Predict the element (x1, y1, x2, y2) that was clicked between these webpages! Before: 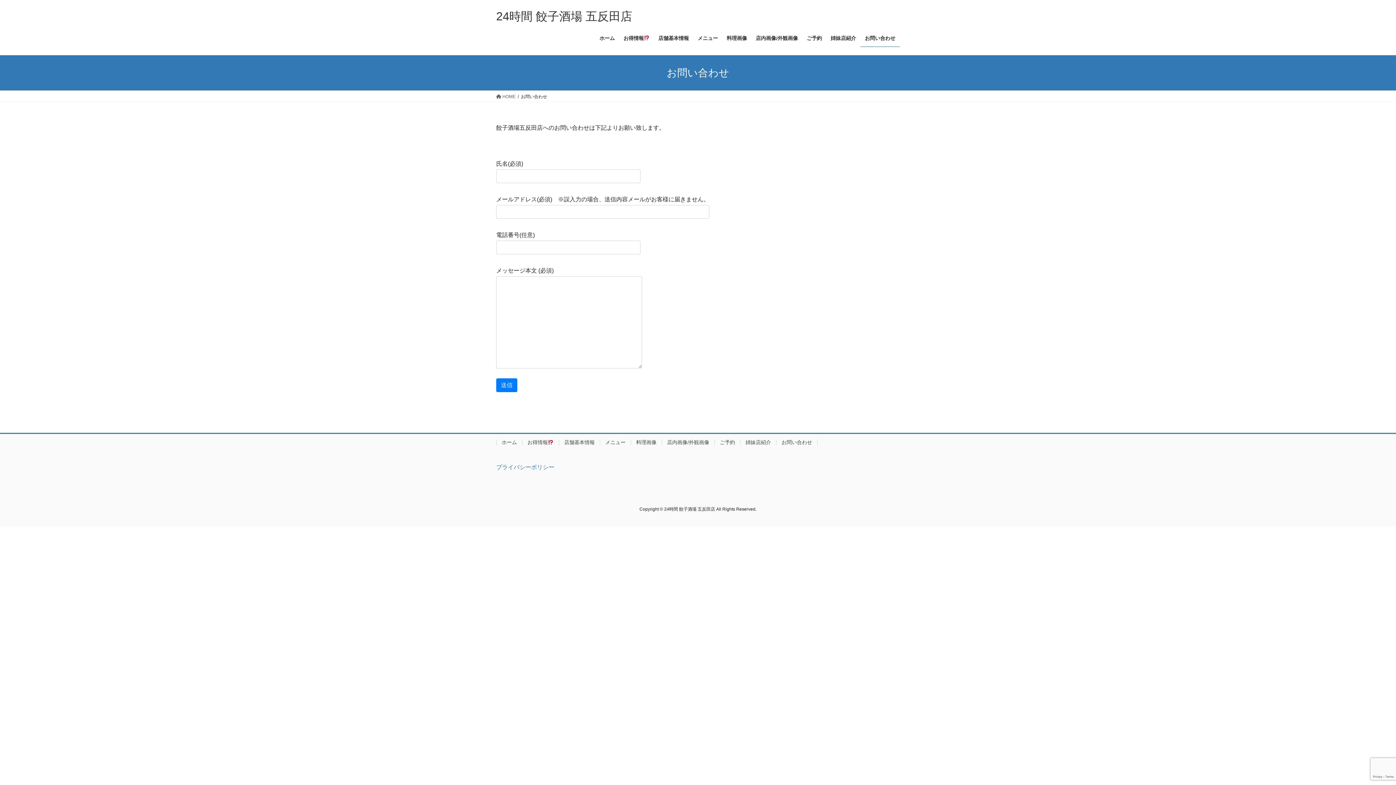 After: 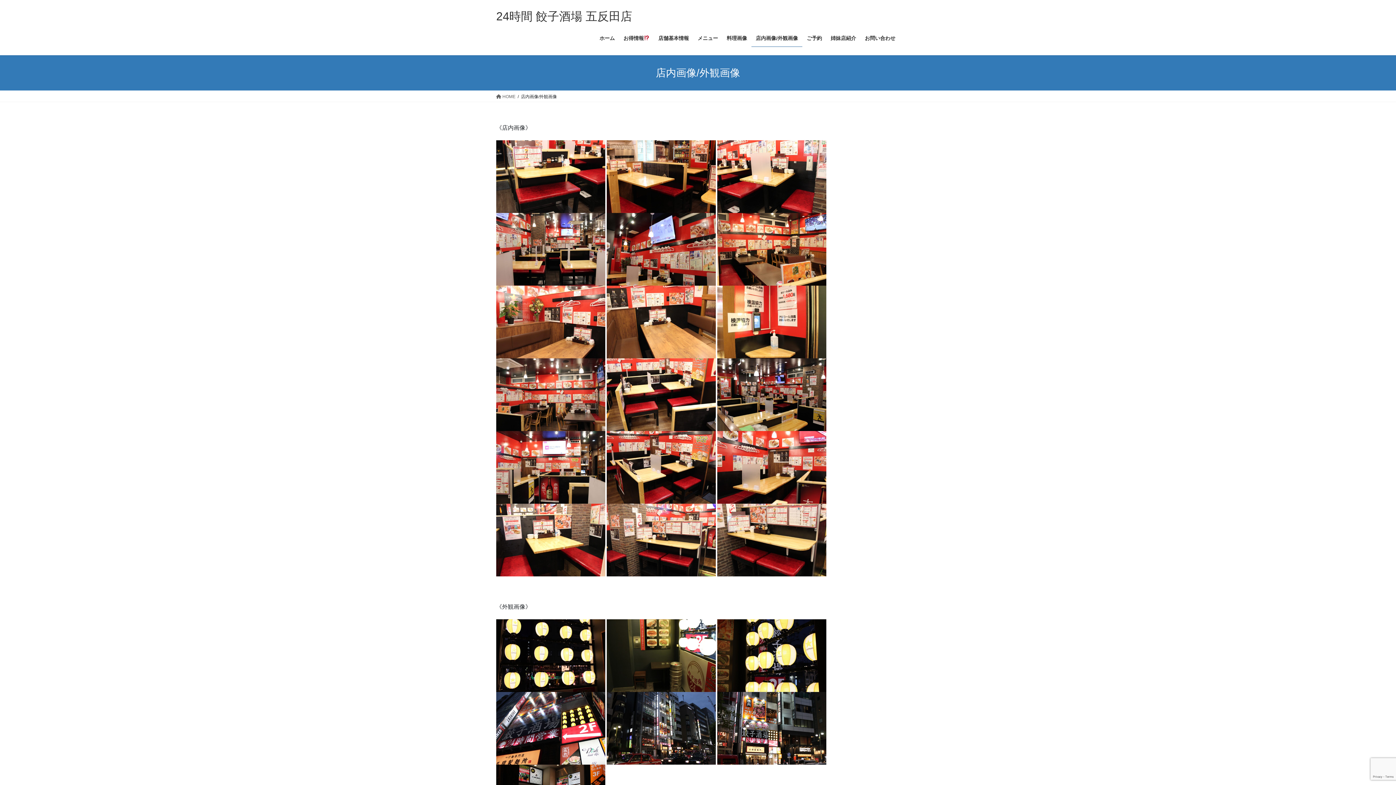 Action: label: 店内画像/外観画像 bbox: (661, 439, 714, 445)